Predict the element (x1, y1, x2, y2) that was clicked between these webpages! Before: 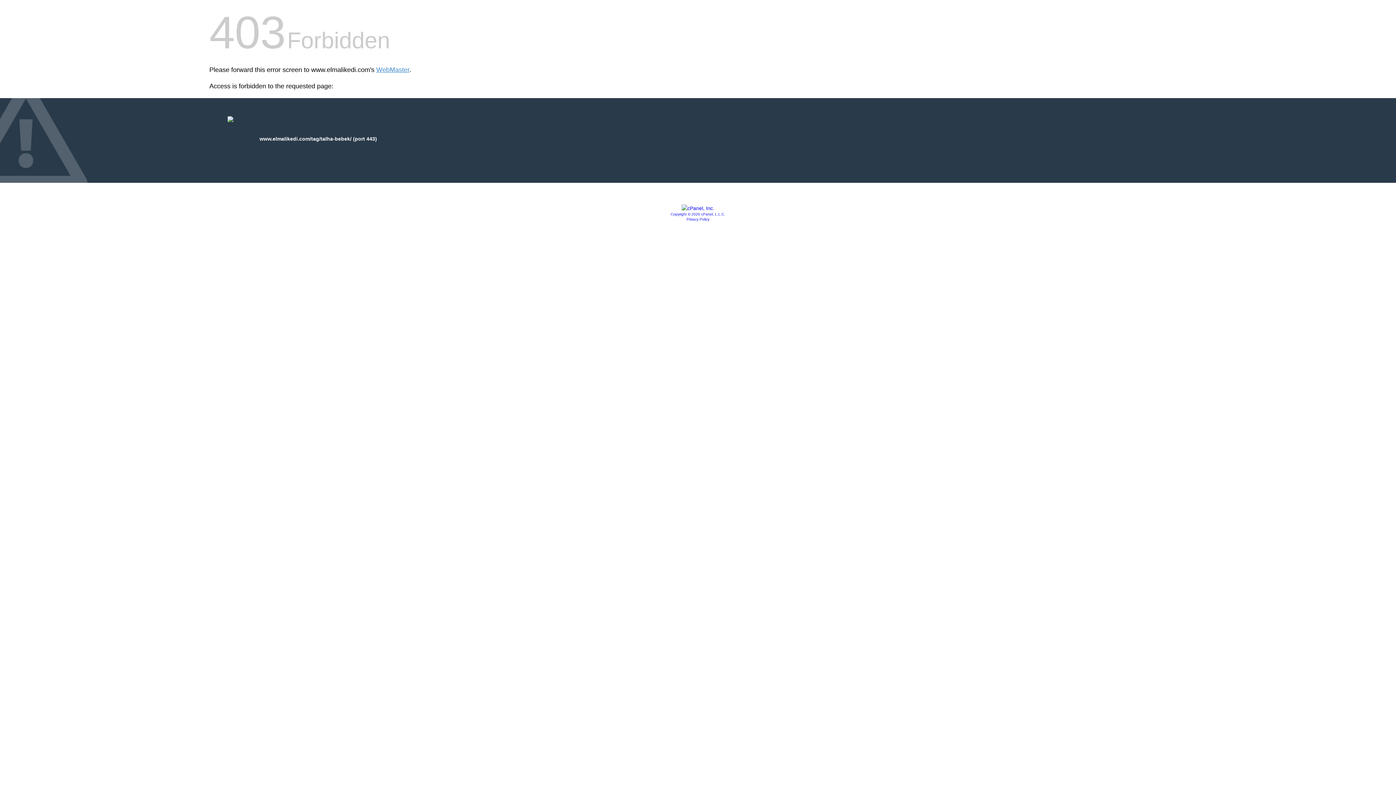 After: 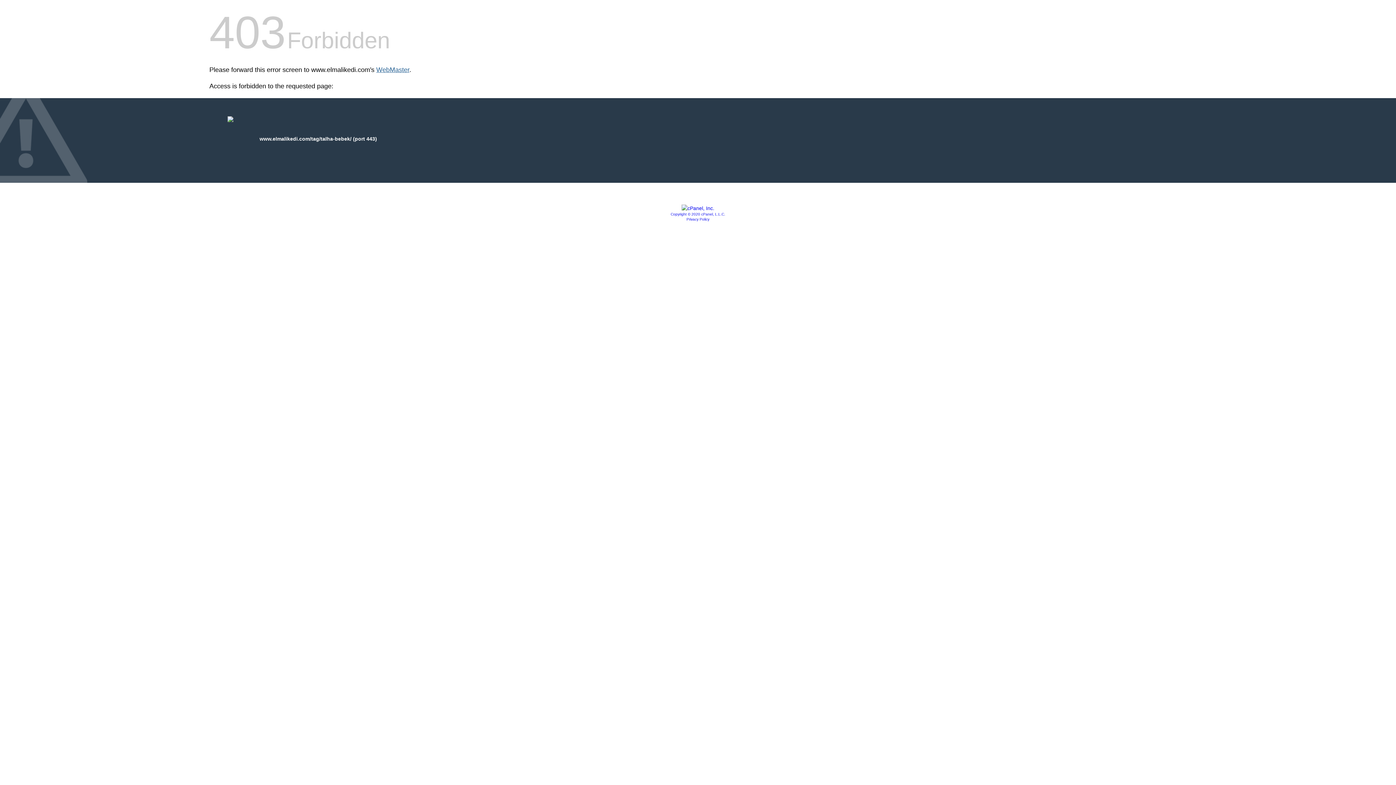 Action: label: WebMaster bbox: (376, 66, 409, 73)